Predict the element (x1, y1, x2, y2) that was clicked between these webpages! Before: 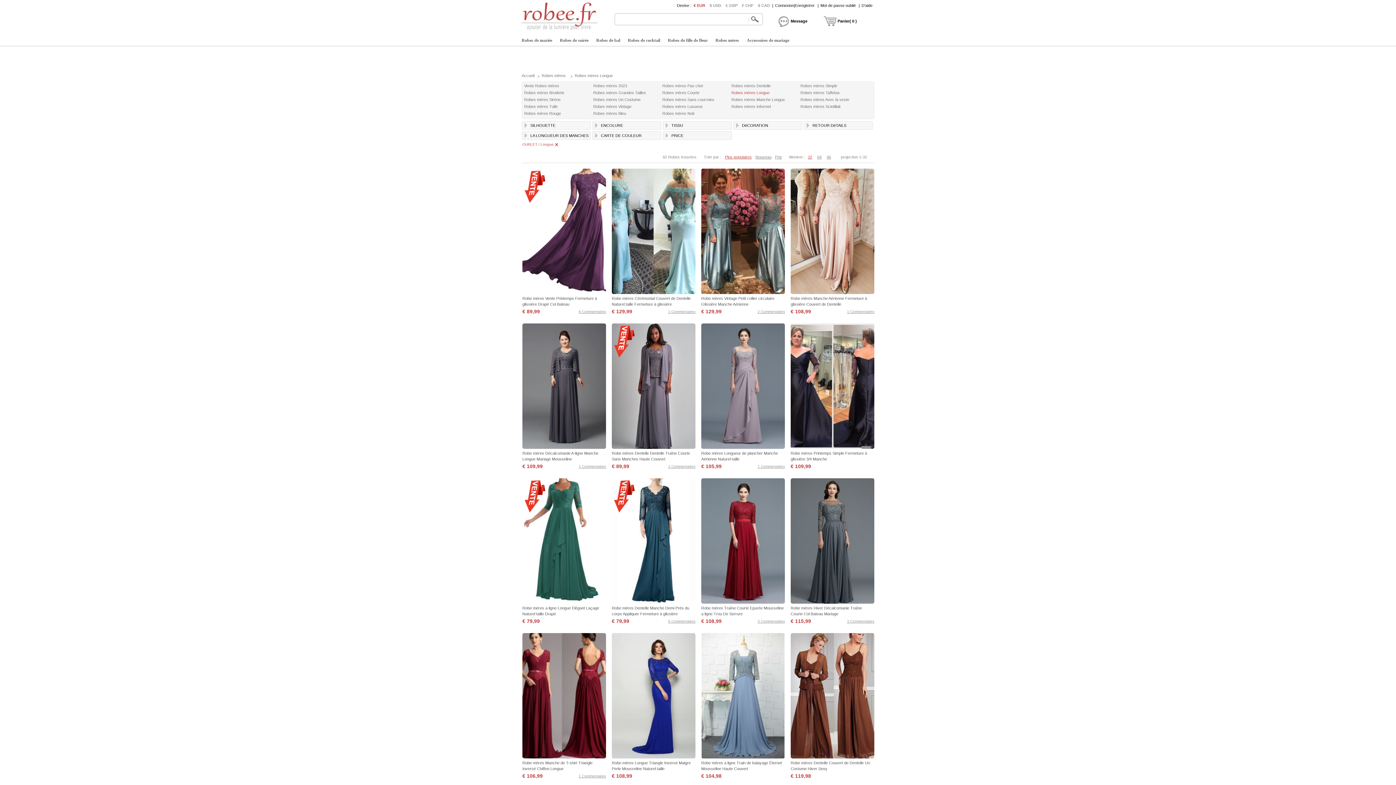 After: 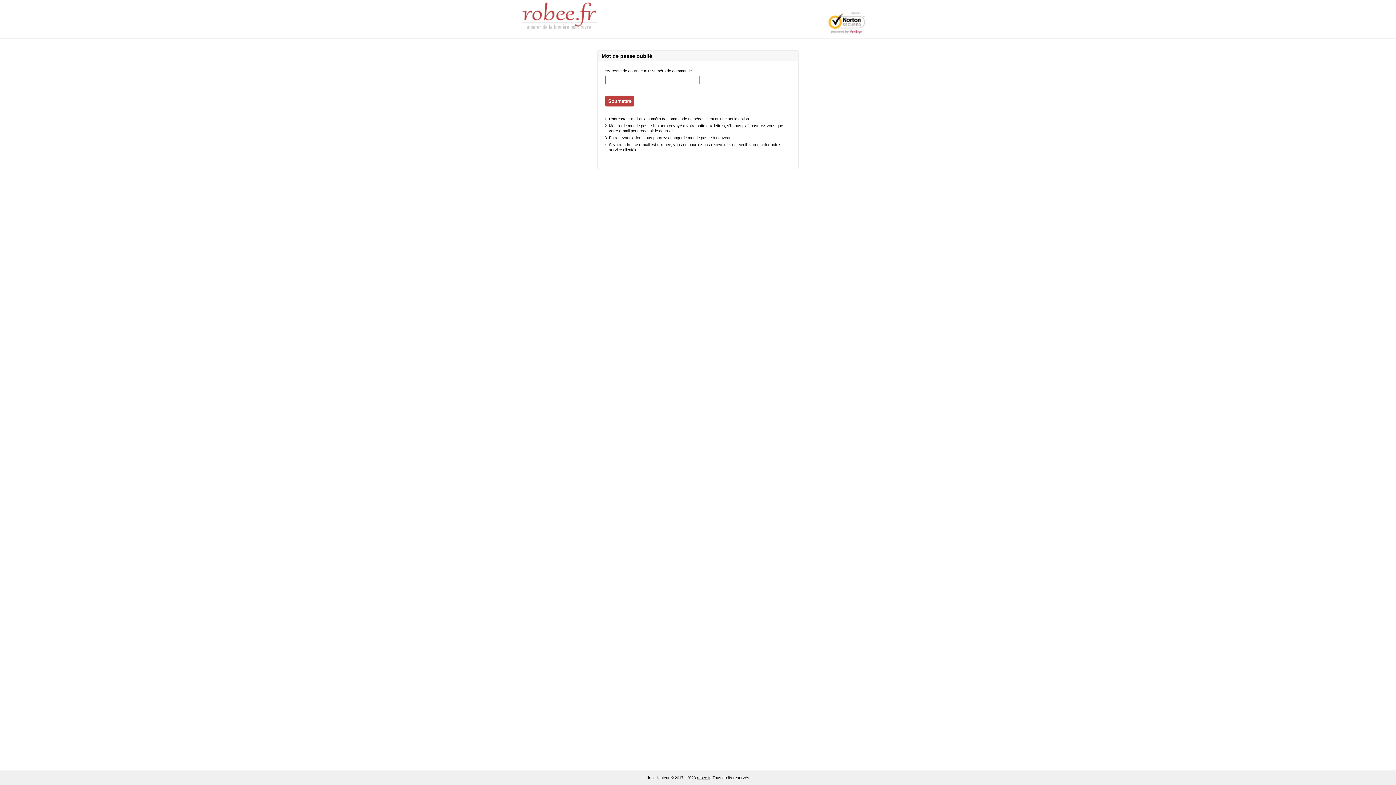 Action: bbox: (820, 0, 856, 10) label: Mot de passe oublié